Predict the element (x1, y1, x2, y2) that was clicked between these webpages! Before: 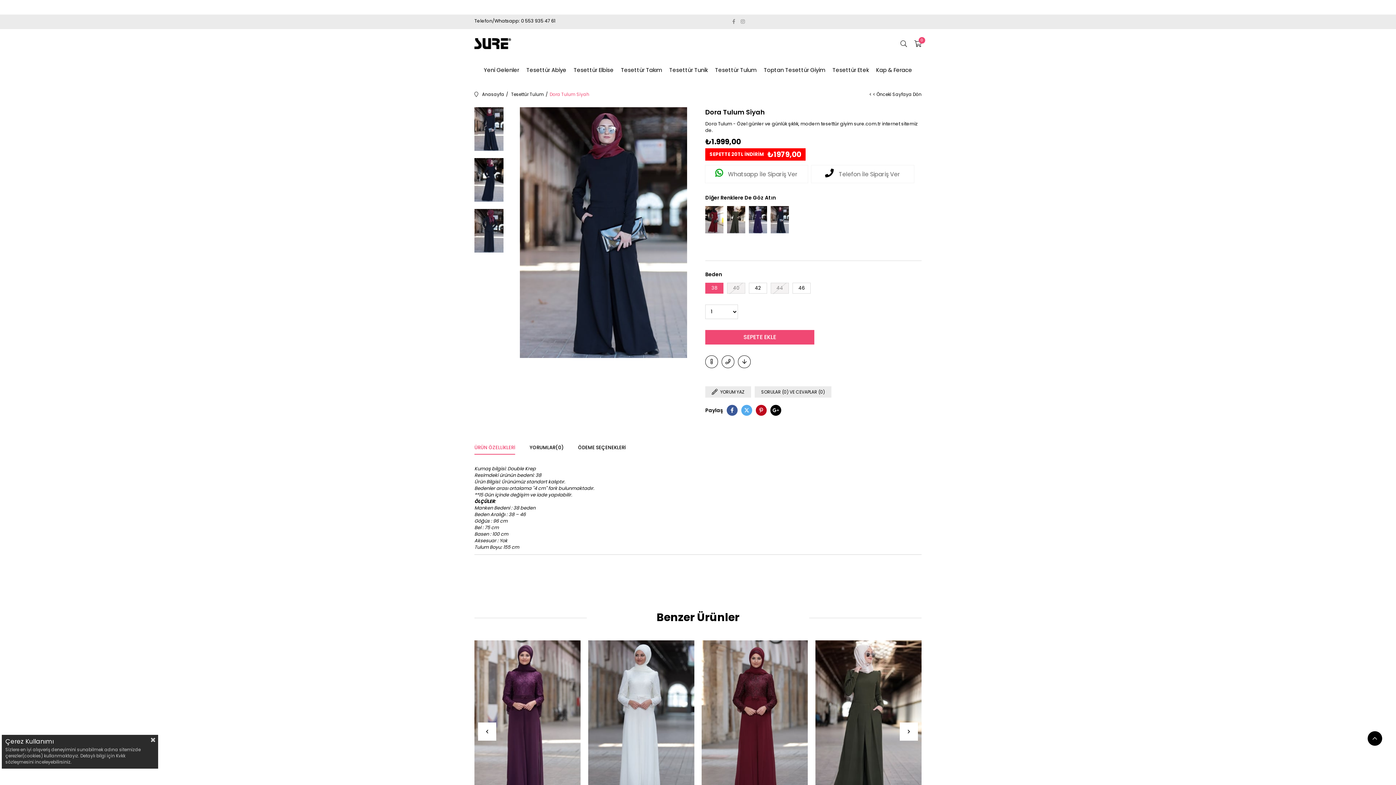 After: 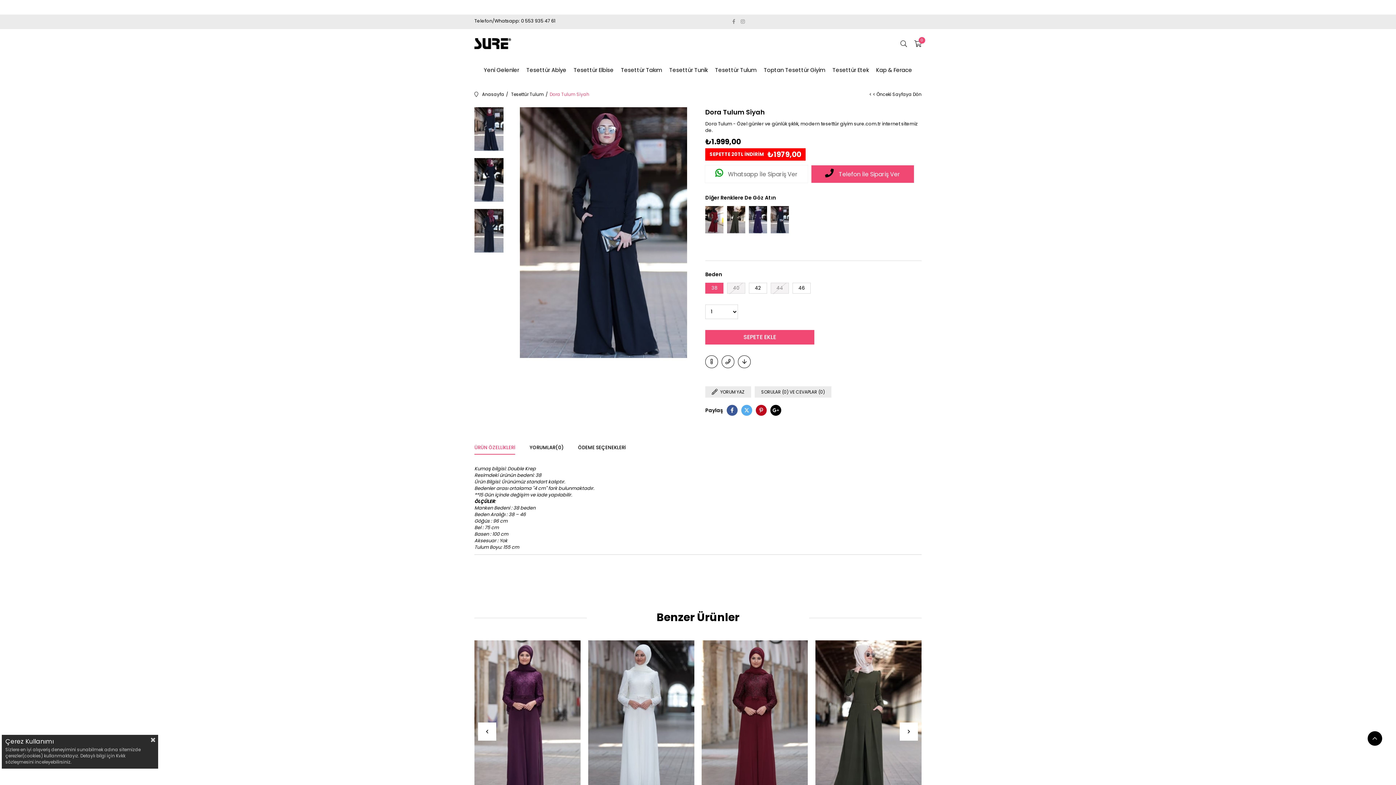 Action: label:  Telefon İle Sipariş Ver bbox: (811, 165, 914, 183)